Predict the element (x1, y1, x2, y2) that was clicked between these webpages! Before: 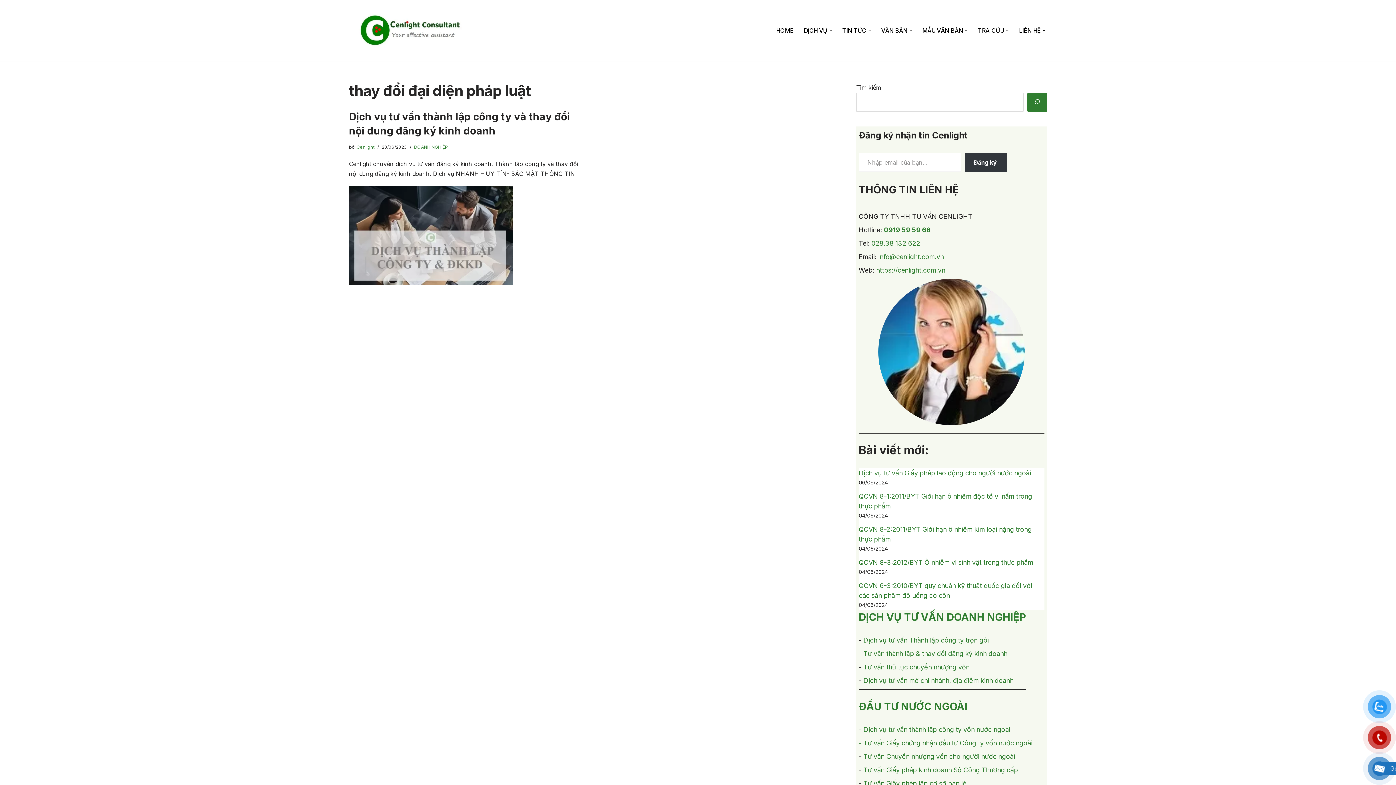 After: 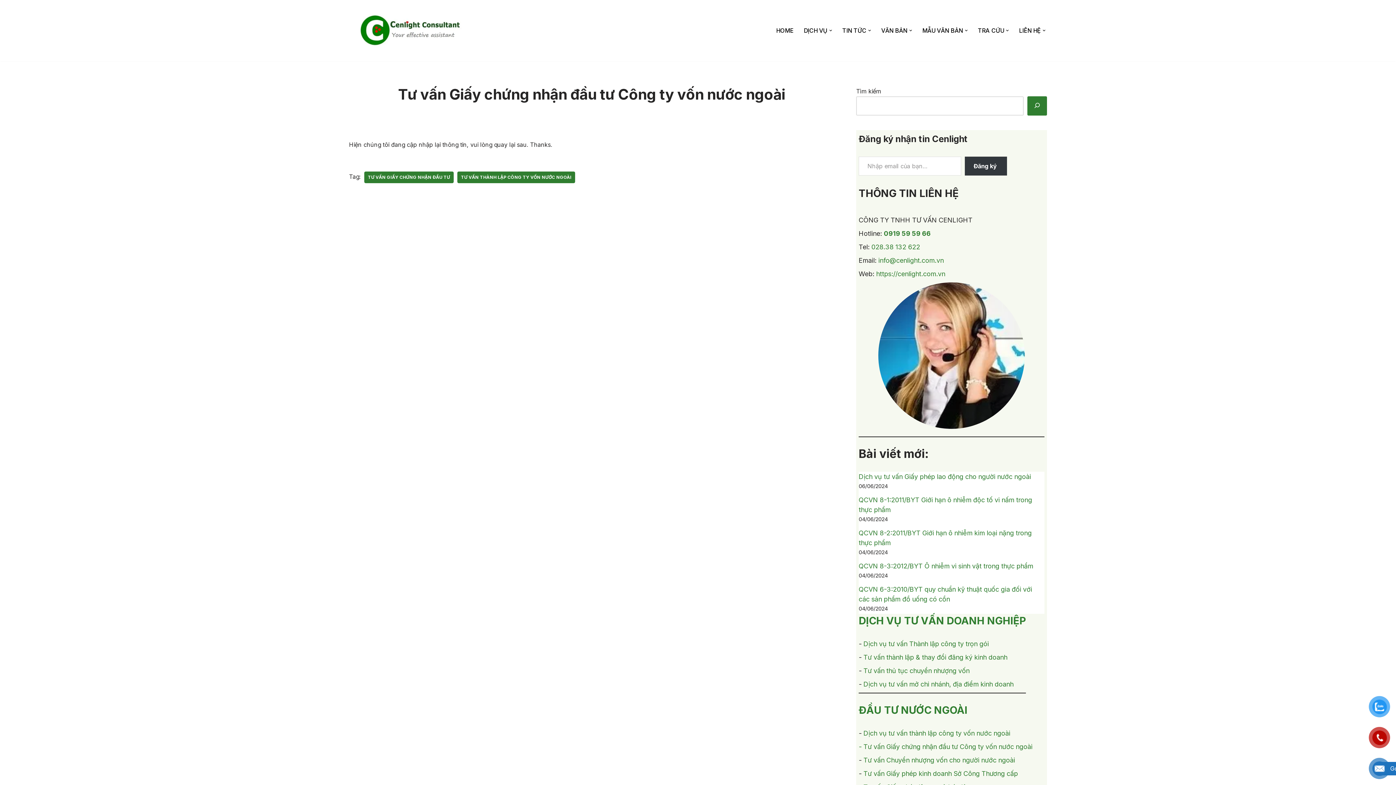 Action: label: - Tư vấn Giấy chứng nhận đầu tư Công ty vốn nước ngoài bbox: (858, 739, 1032, 747)